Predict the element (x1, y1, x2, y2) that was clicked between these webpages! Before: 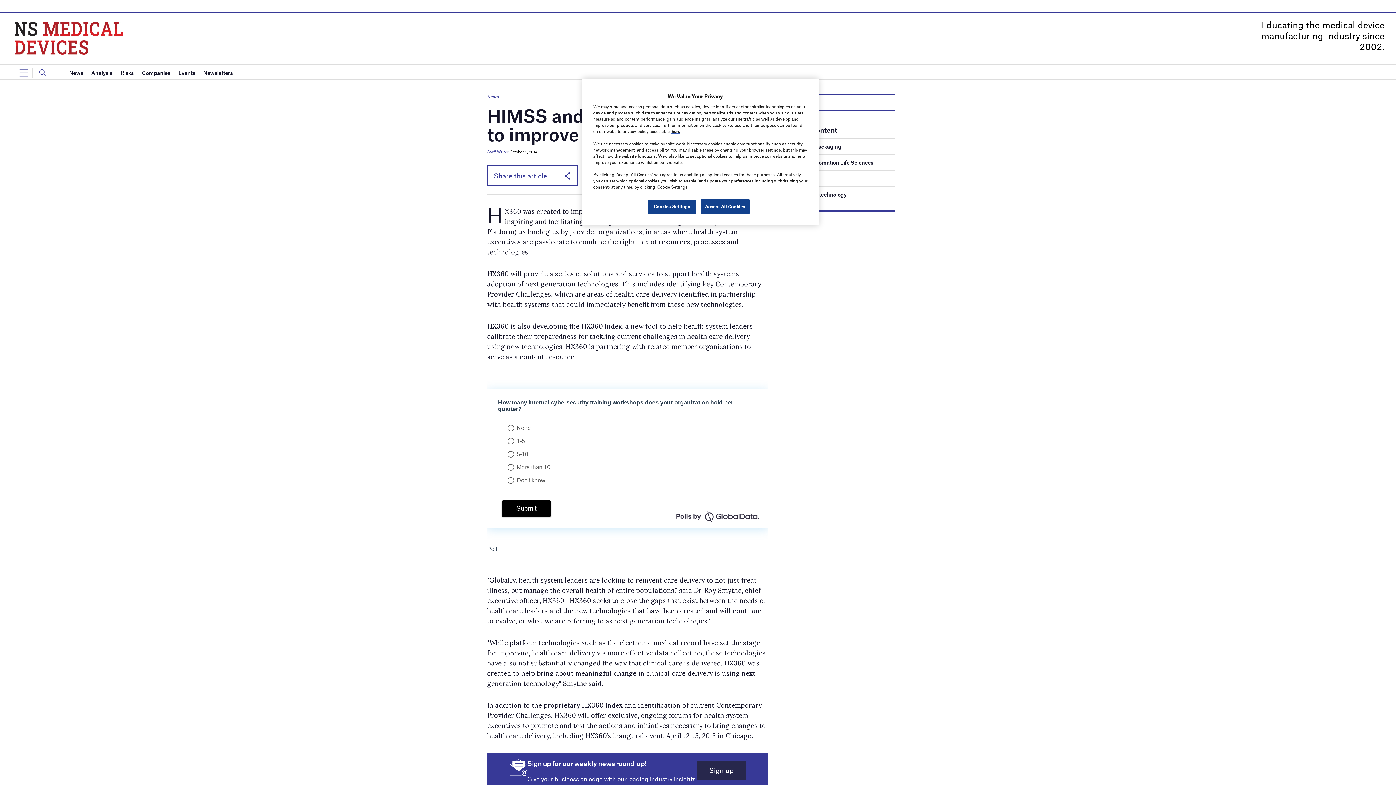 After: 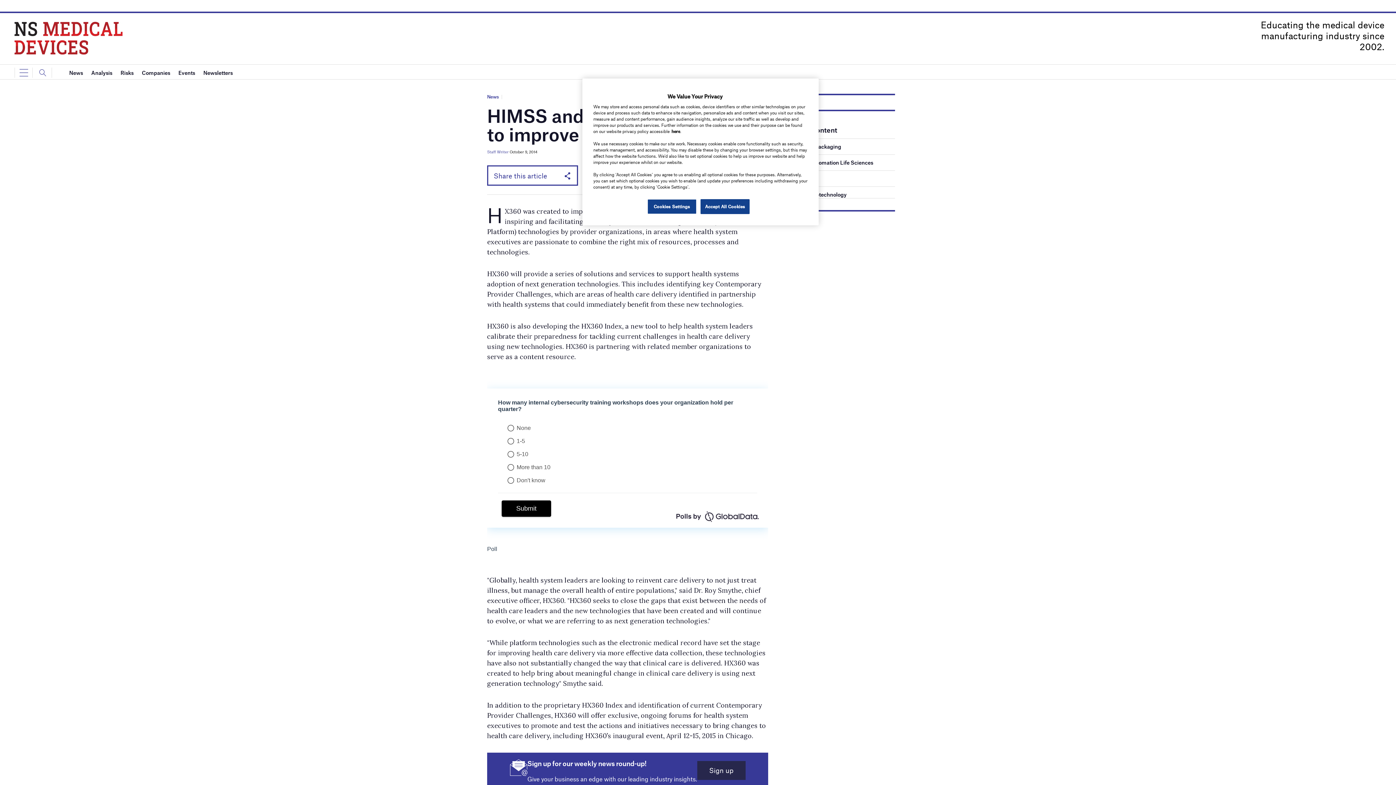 Action: bbox: (671, 128, 680, 133) label: here